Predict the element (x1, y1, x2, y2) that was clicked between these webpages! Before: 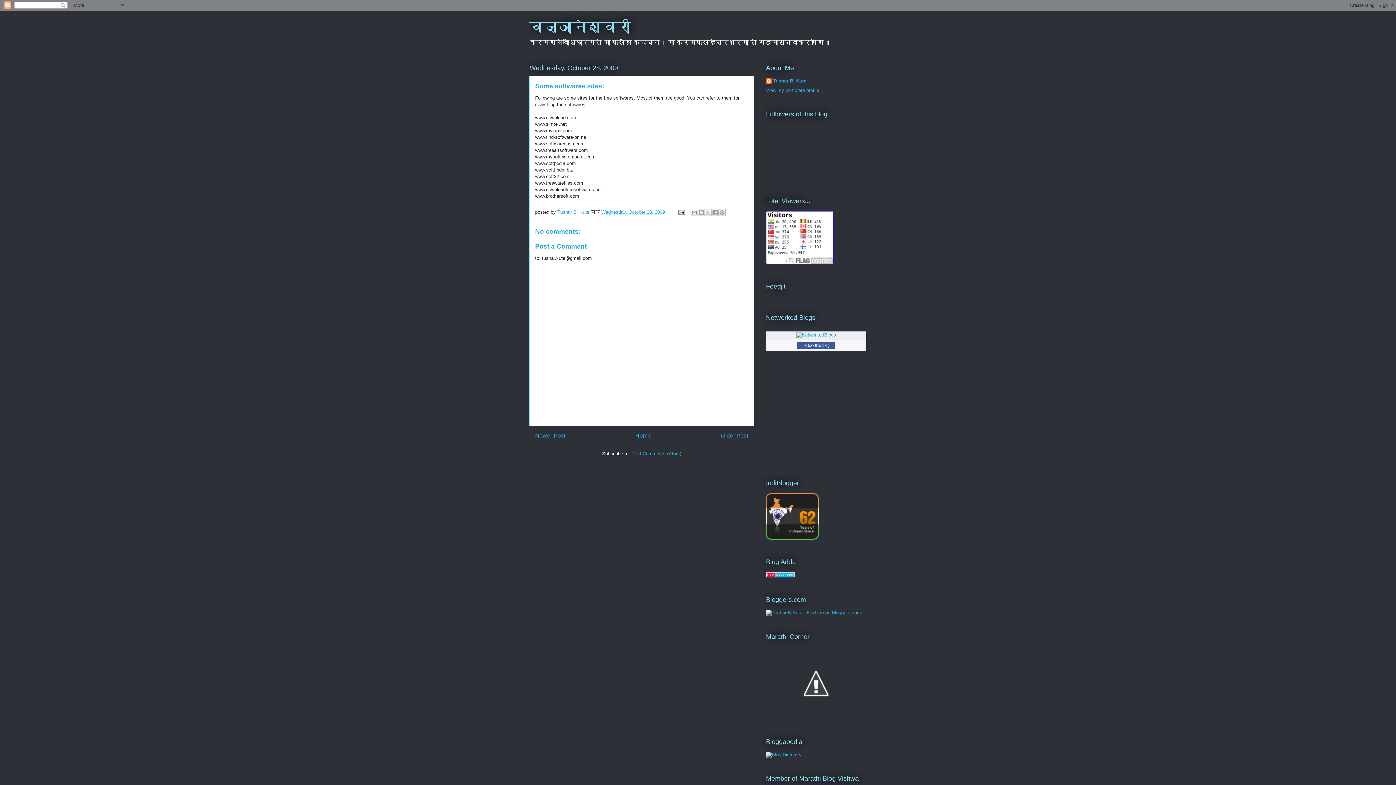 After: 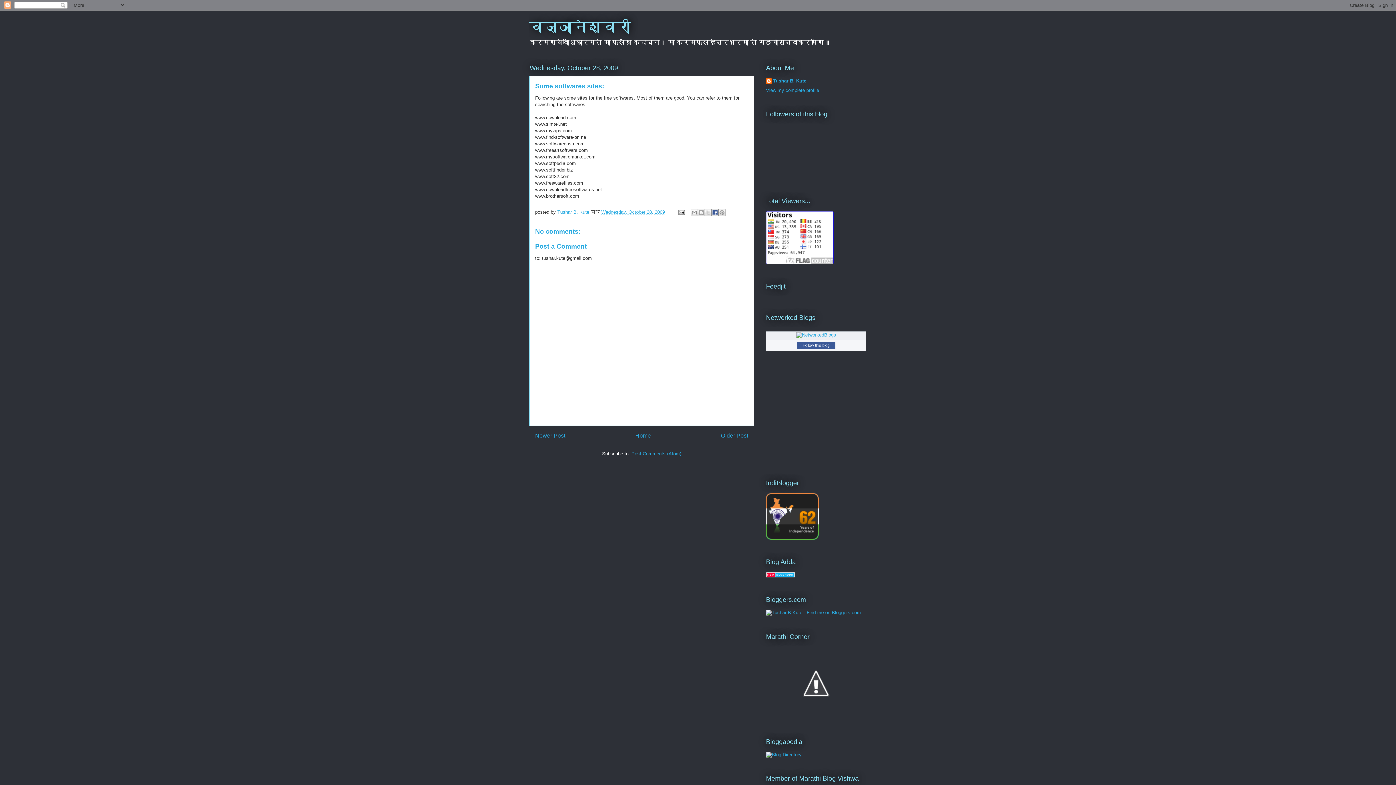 Action: bbox: (711, 209, 718, 216) label: Share to Facebook